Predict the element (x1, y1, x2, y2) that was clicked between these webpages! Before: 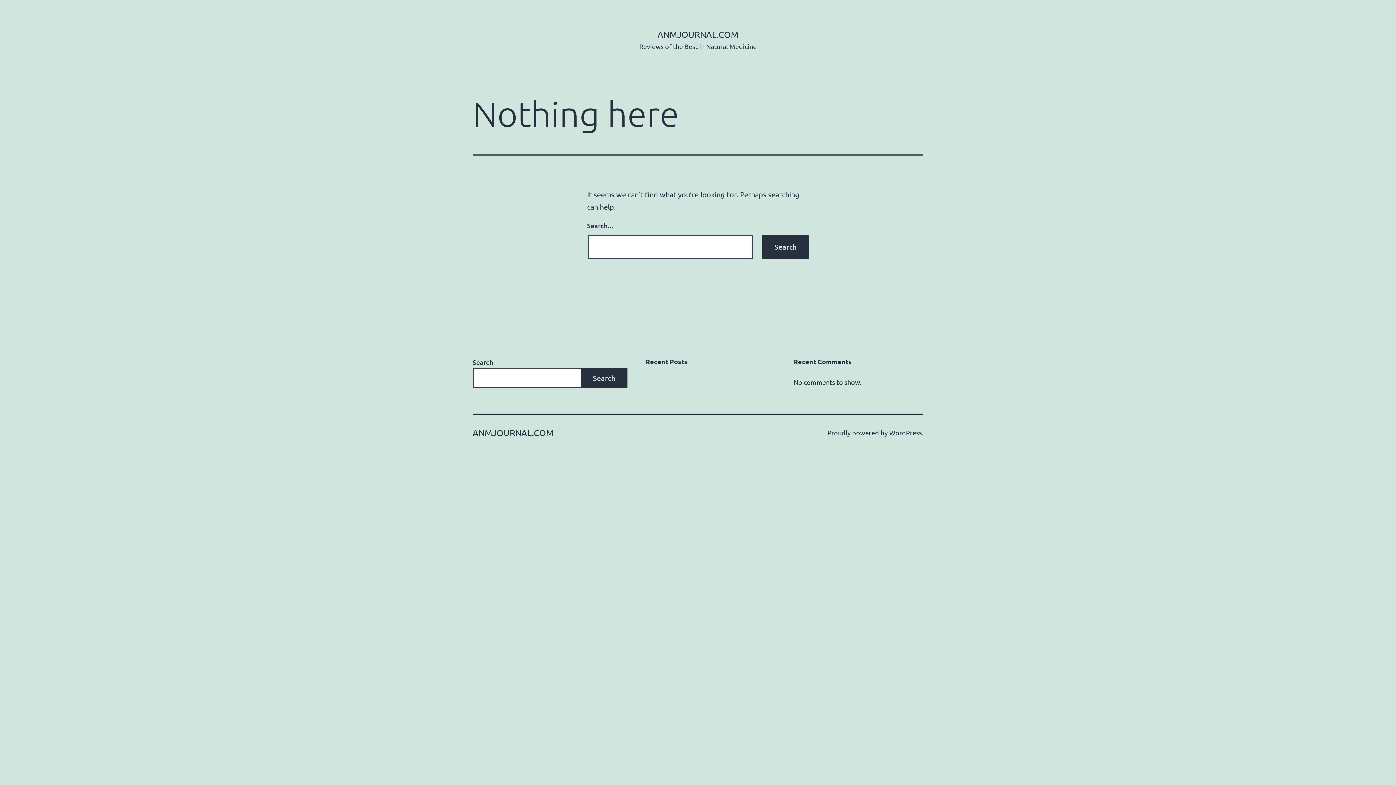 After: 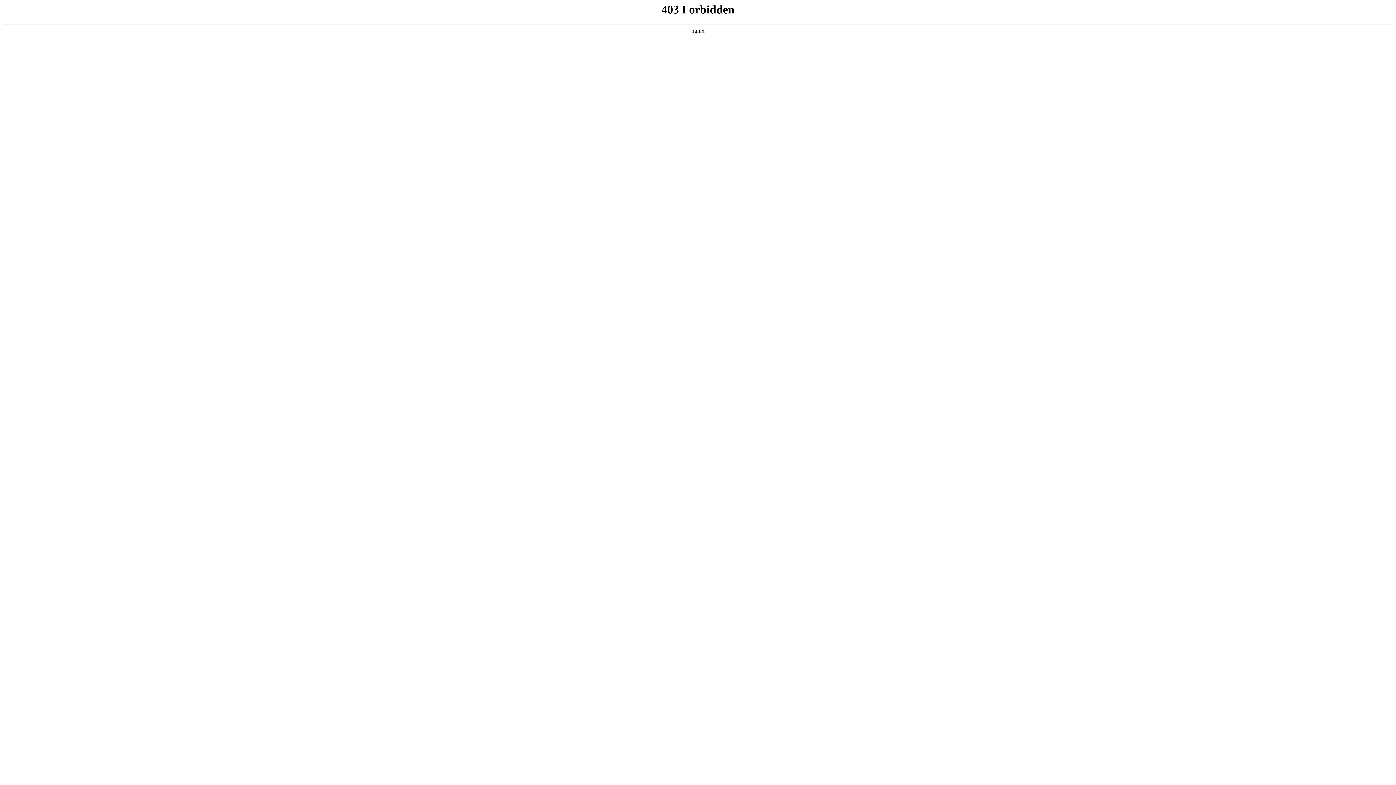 Action: bbox: (889, 429, 922, 436) label: WordPress